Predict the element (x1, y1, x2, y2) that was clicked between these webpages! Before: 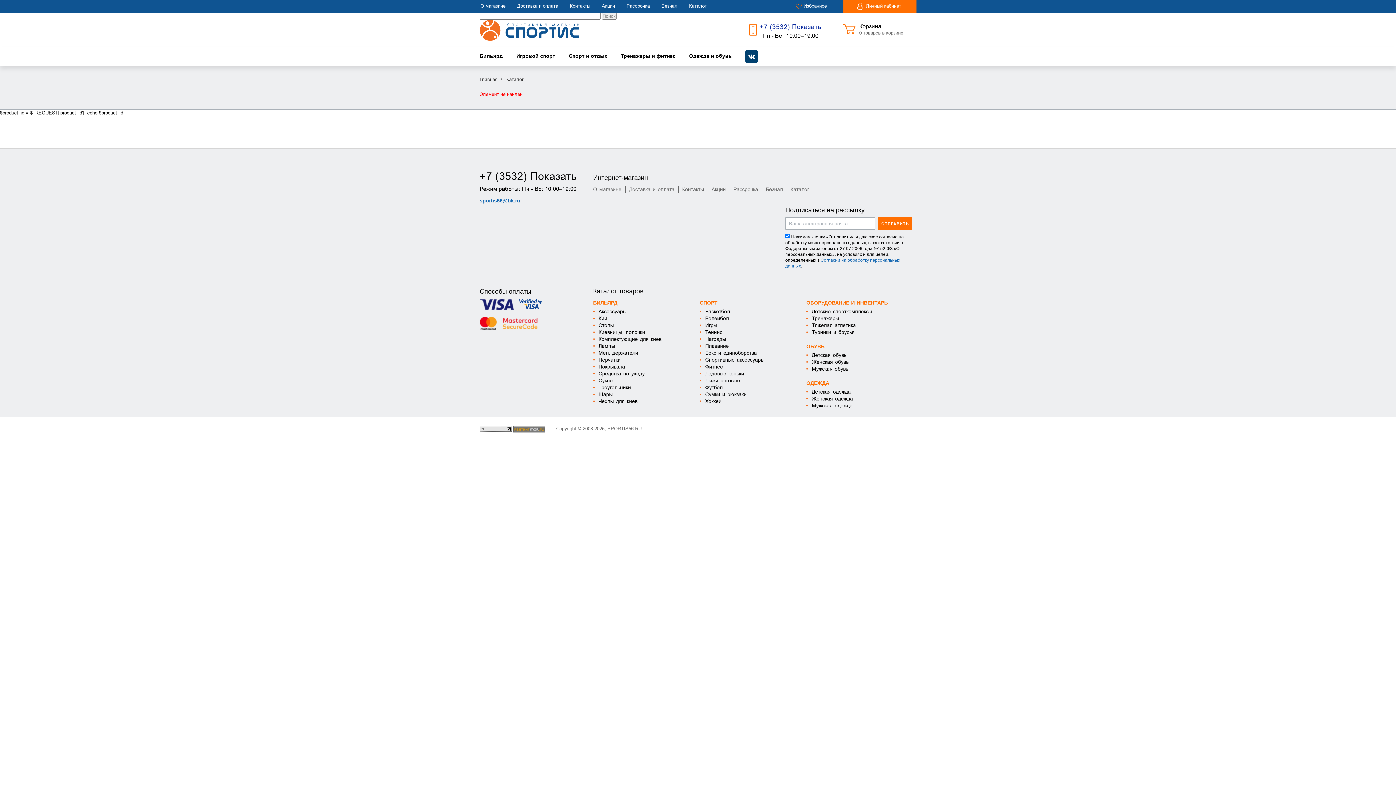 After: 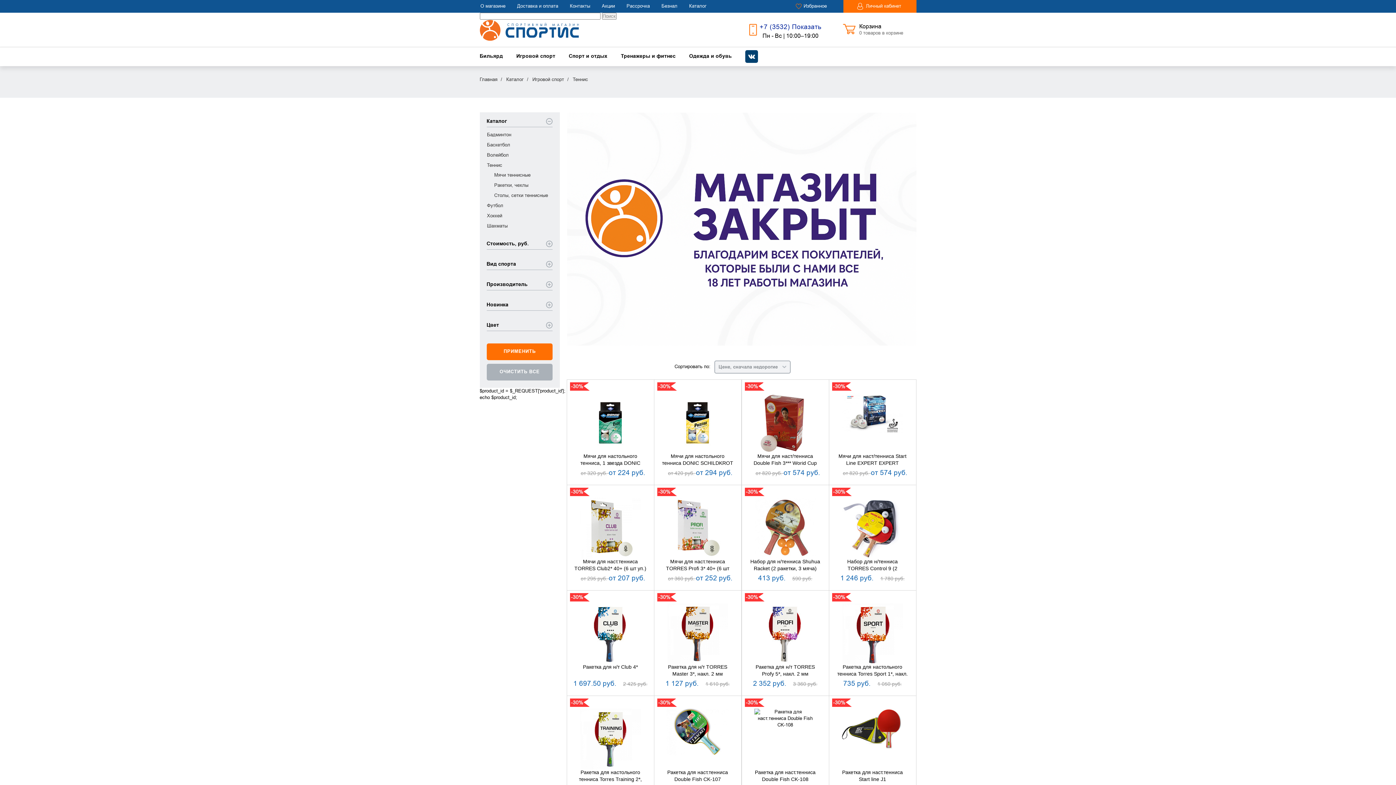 Action: bbox: (705, 329, 722, 336) label: Теннис